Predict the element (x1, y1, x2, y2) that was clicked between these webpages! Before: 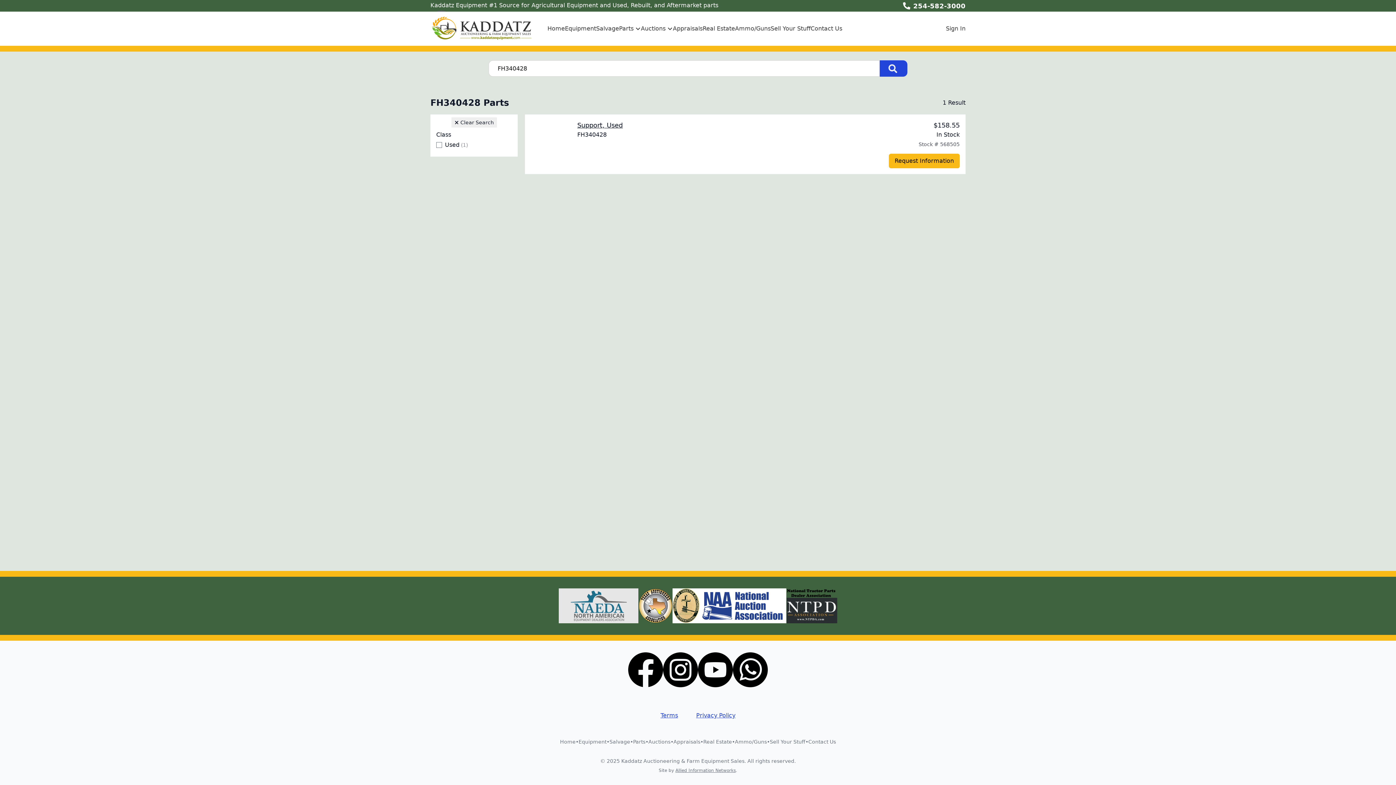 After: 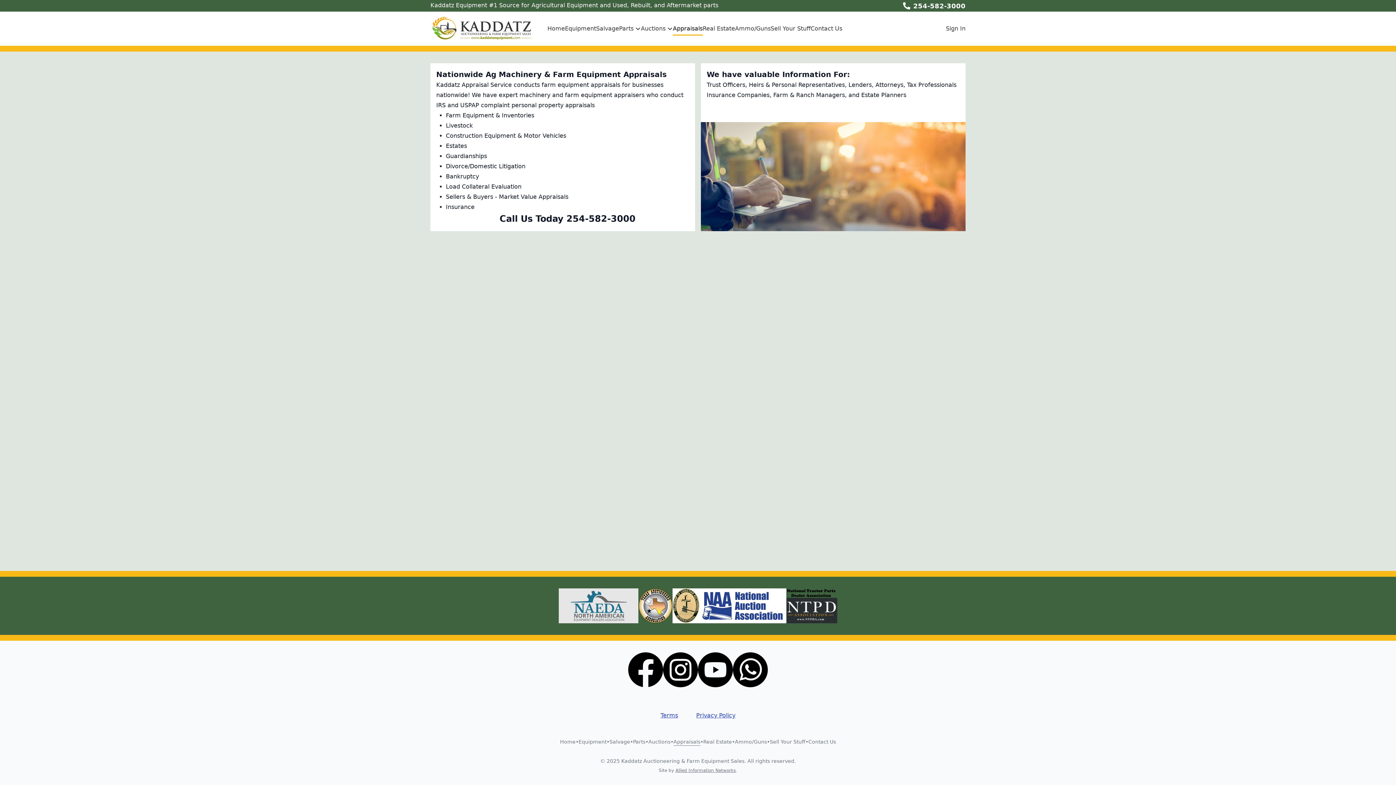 Action: label: Appraisals bbox: (673, 738, 700, 746)